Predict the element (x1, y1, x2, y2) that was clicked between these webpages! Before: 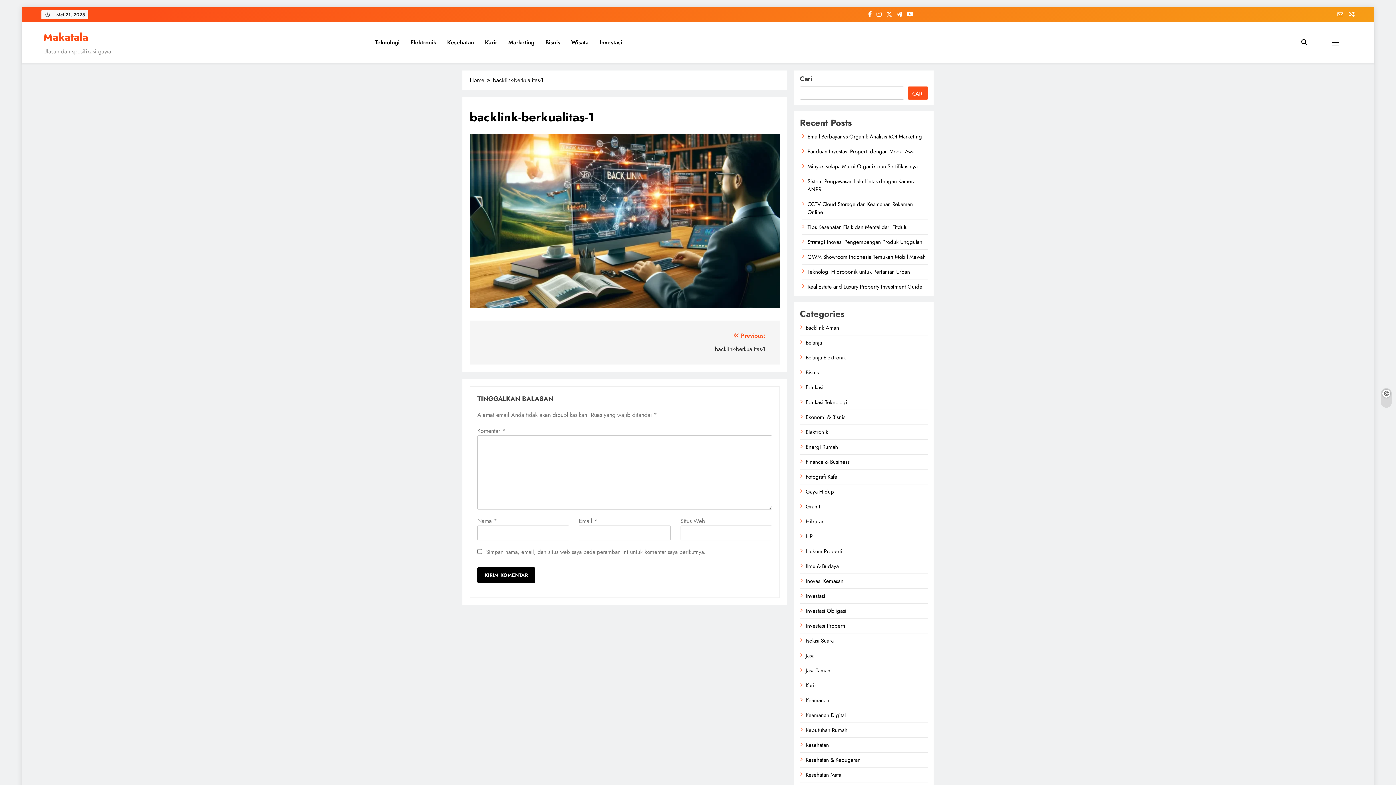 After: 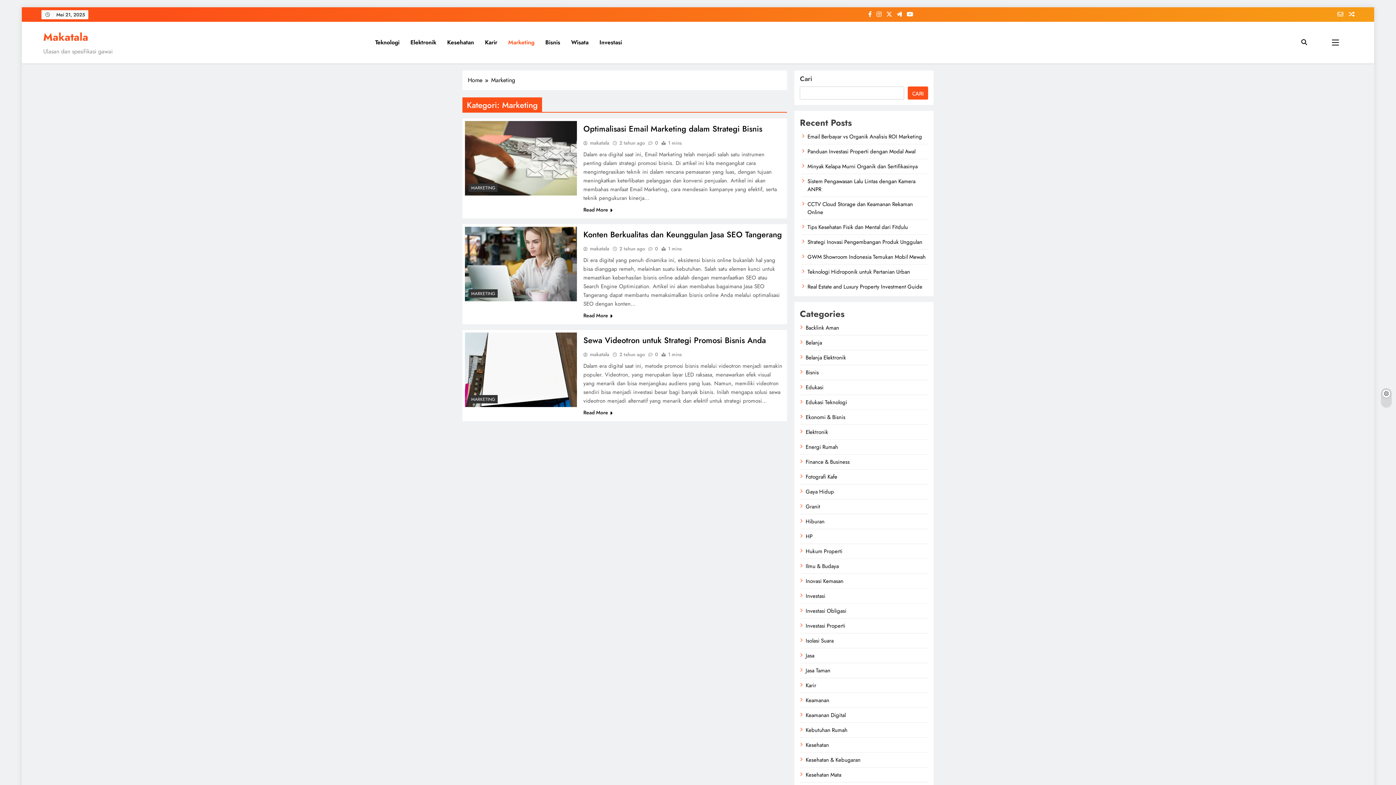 Action: bbox: (502, 32, 540, 52) label: Marketing